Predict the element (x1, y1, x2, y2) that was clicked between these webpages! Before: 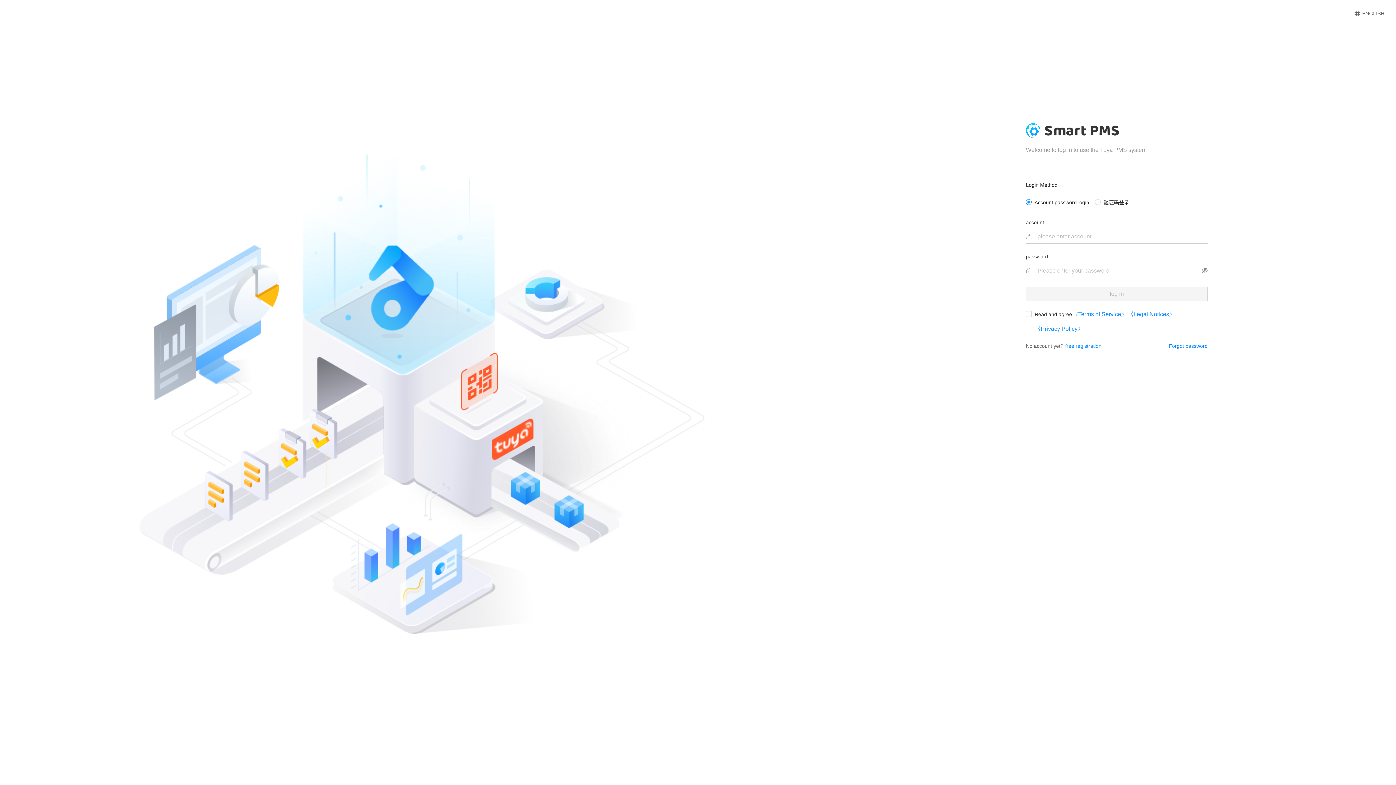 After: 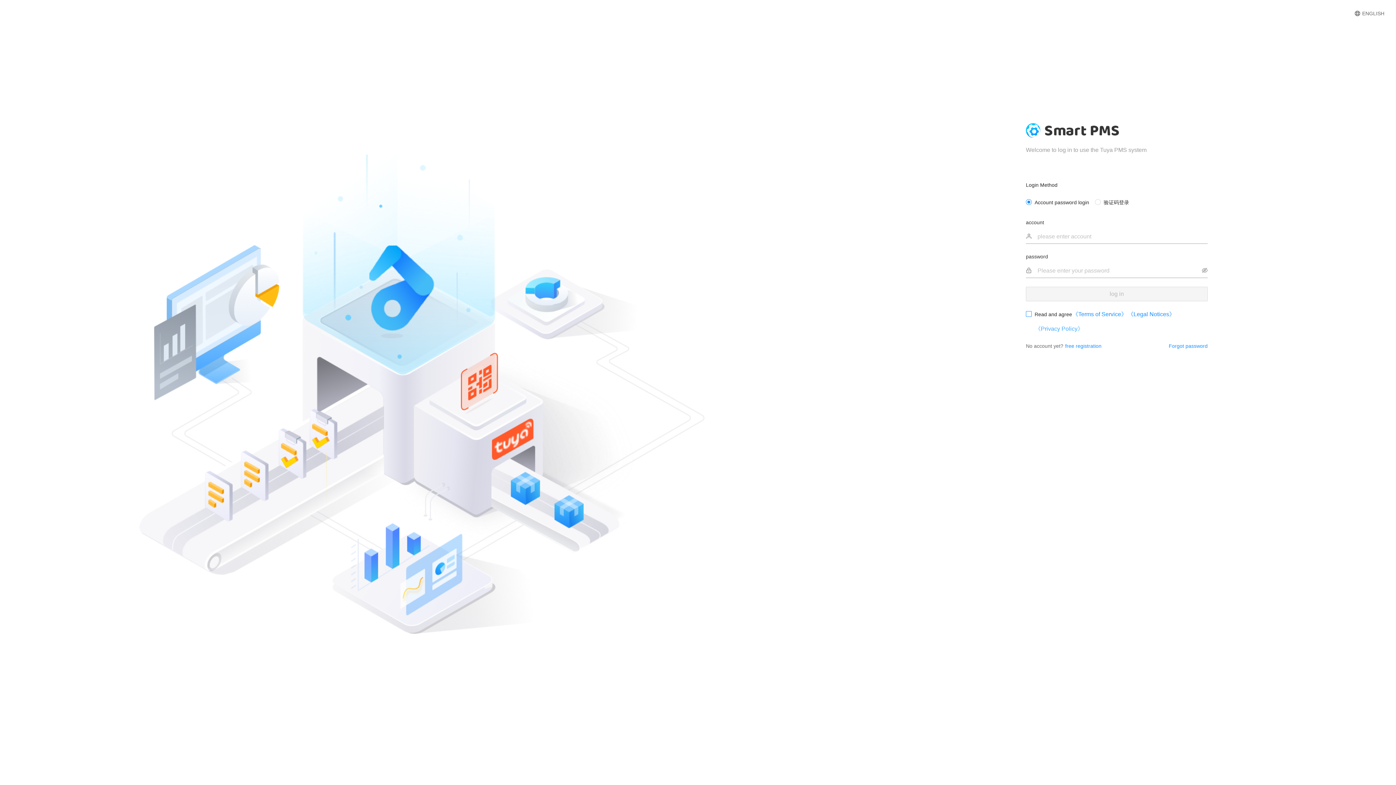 Action: bbox: (1034, 321, 1084, 336) label: 《Privacy Policy》